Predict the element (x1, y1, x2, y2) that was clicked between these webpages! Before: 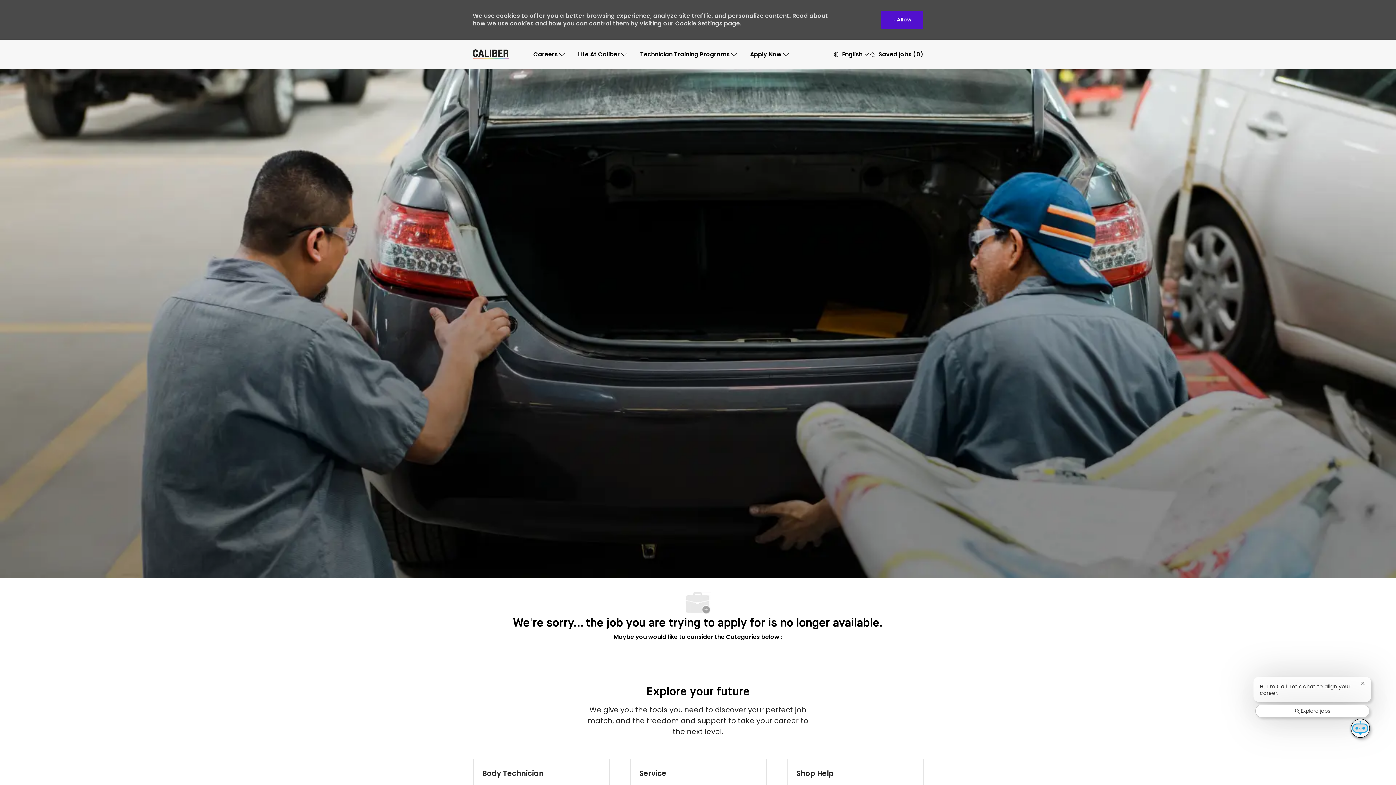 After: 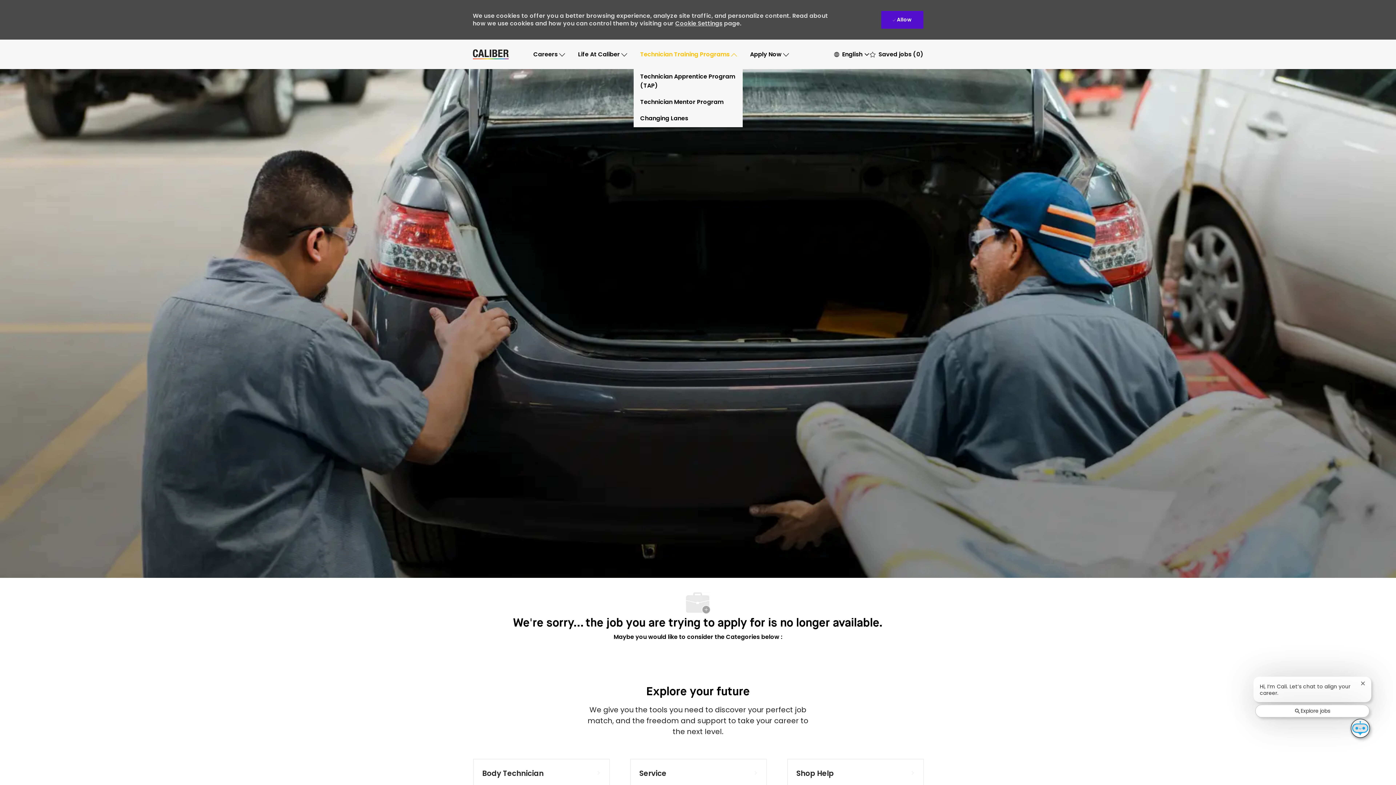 Action: label: Technician Training Programs bbox: (640, 49, 737, 58)